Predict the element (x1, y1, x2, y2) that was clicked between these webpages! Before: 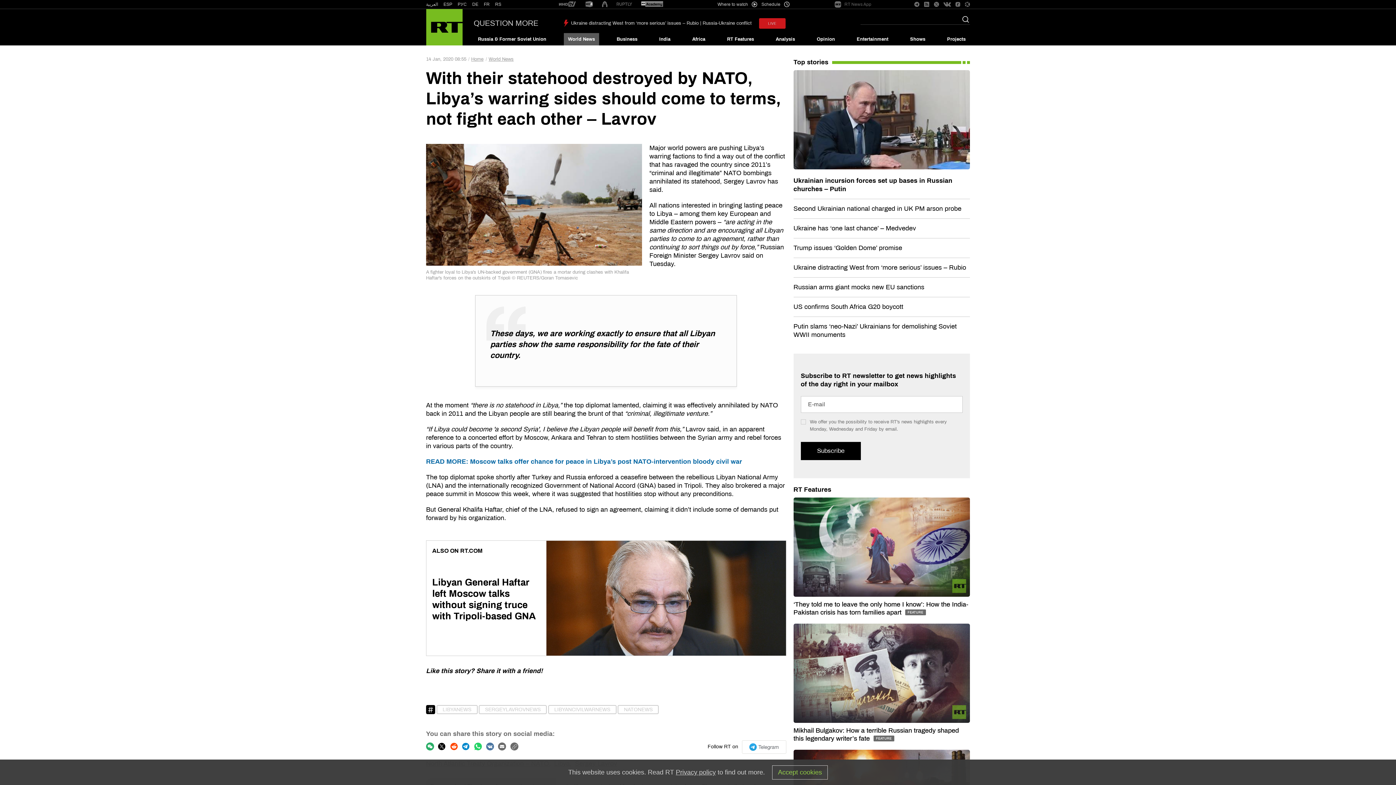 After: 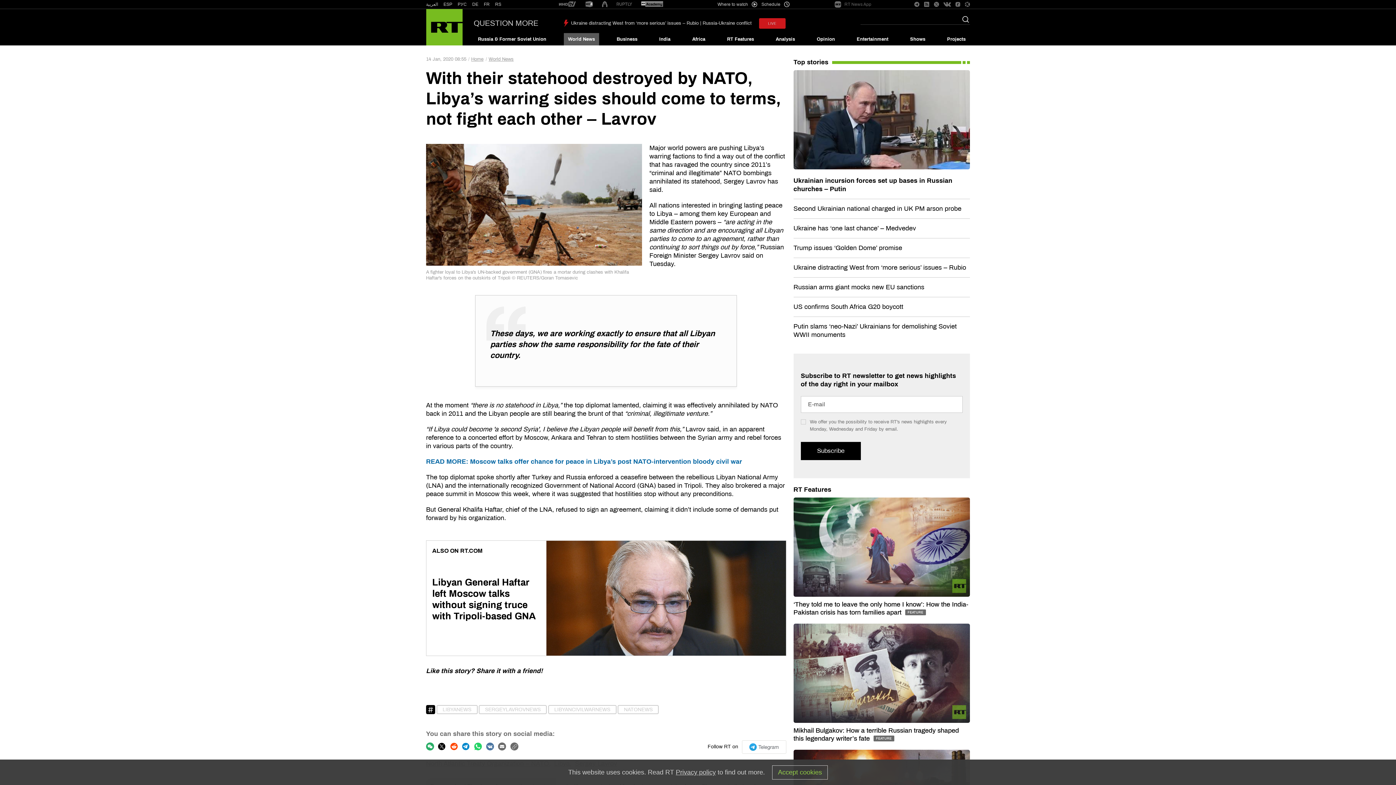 Action: bbox: (914, 1, 919, 7)